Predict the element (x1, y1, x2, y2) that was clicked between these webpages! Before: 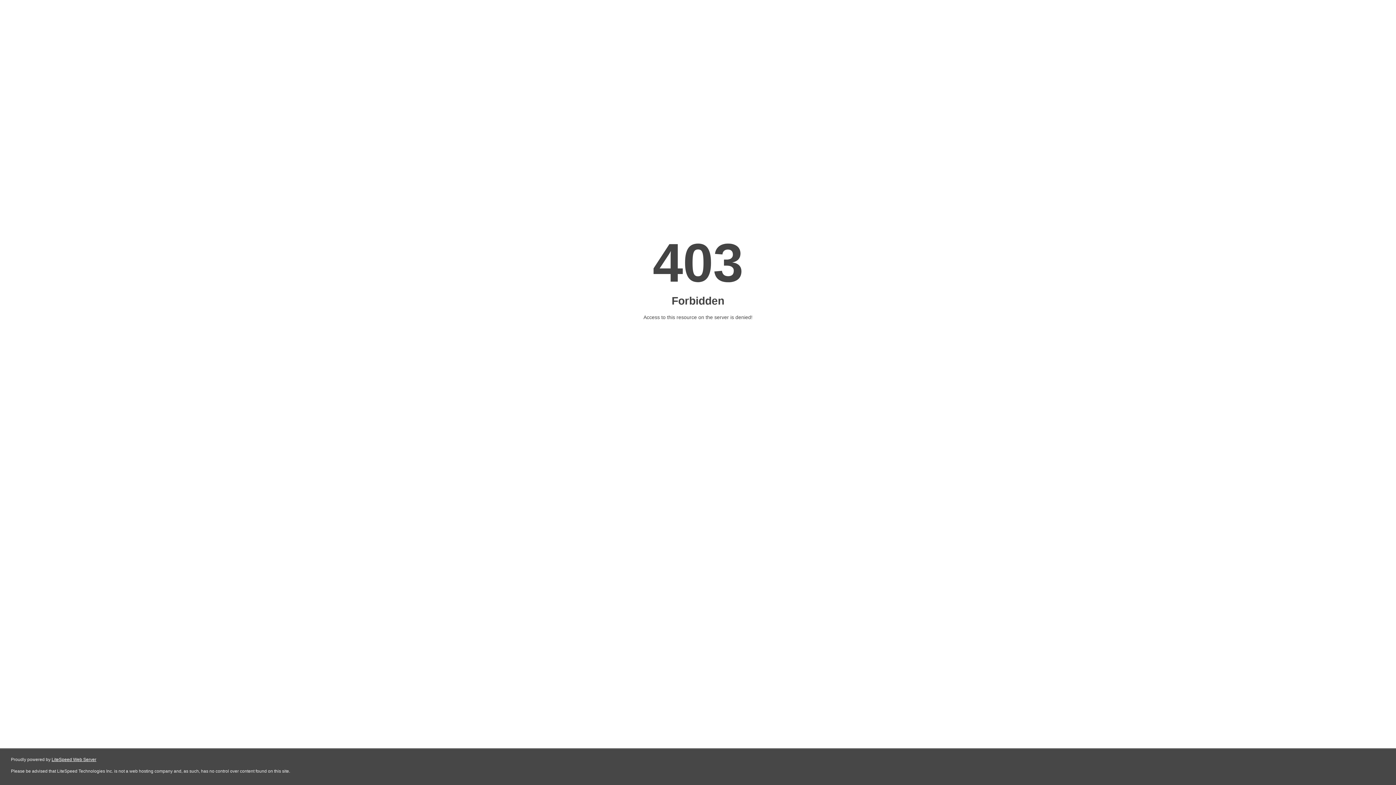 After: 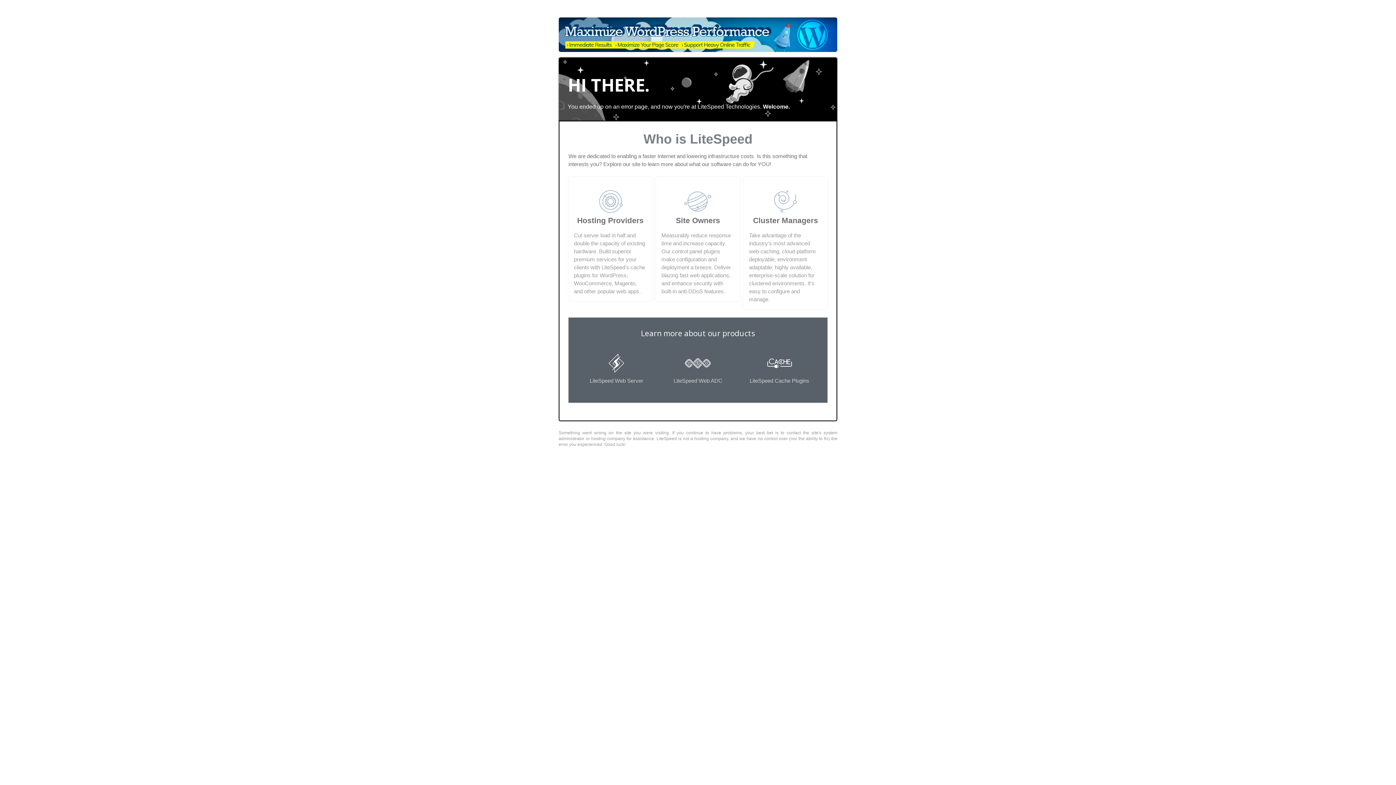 Action: bbox: (51, 757, 96, 762) label: LiteSpeed Web Server